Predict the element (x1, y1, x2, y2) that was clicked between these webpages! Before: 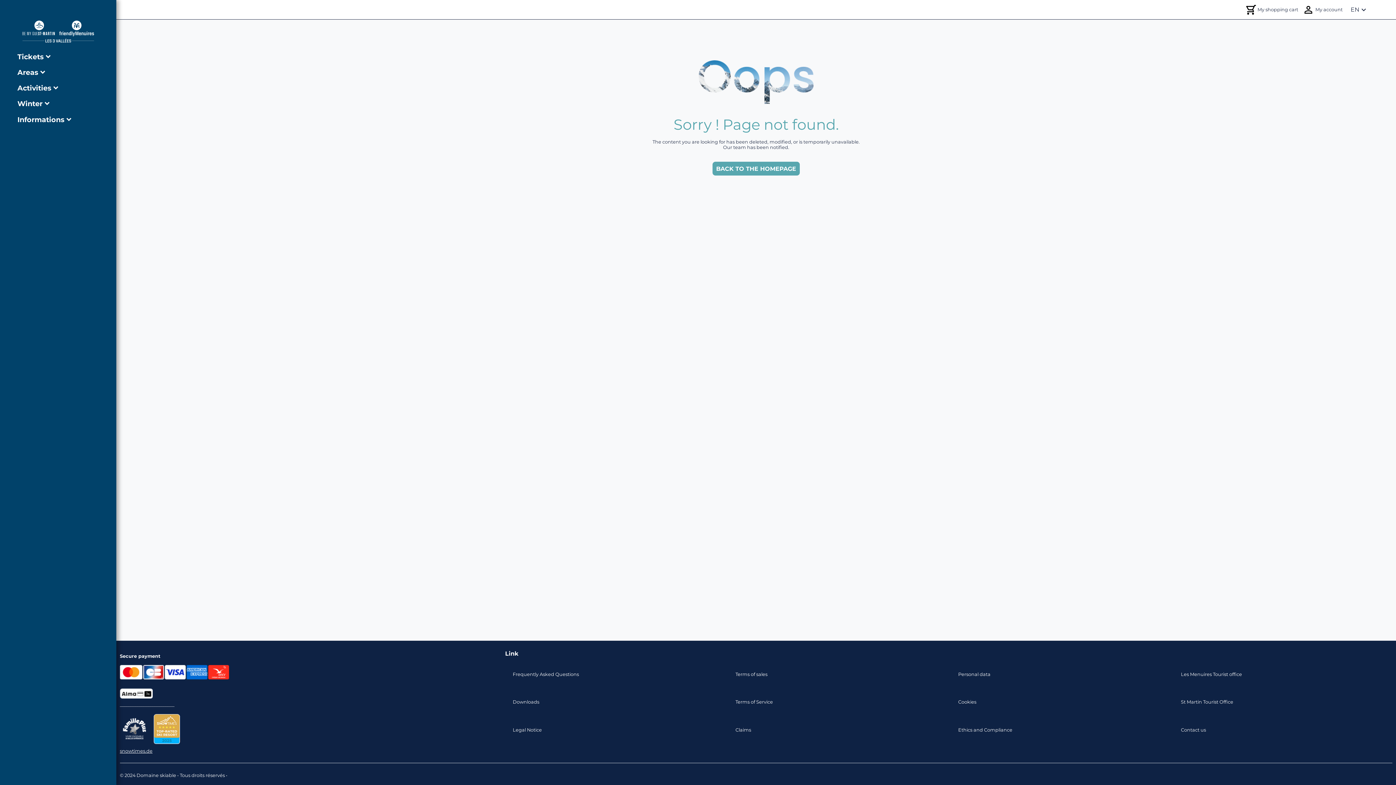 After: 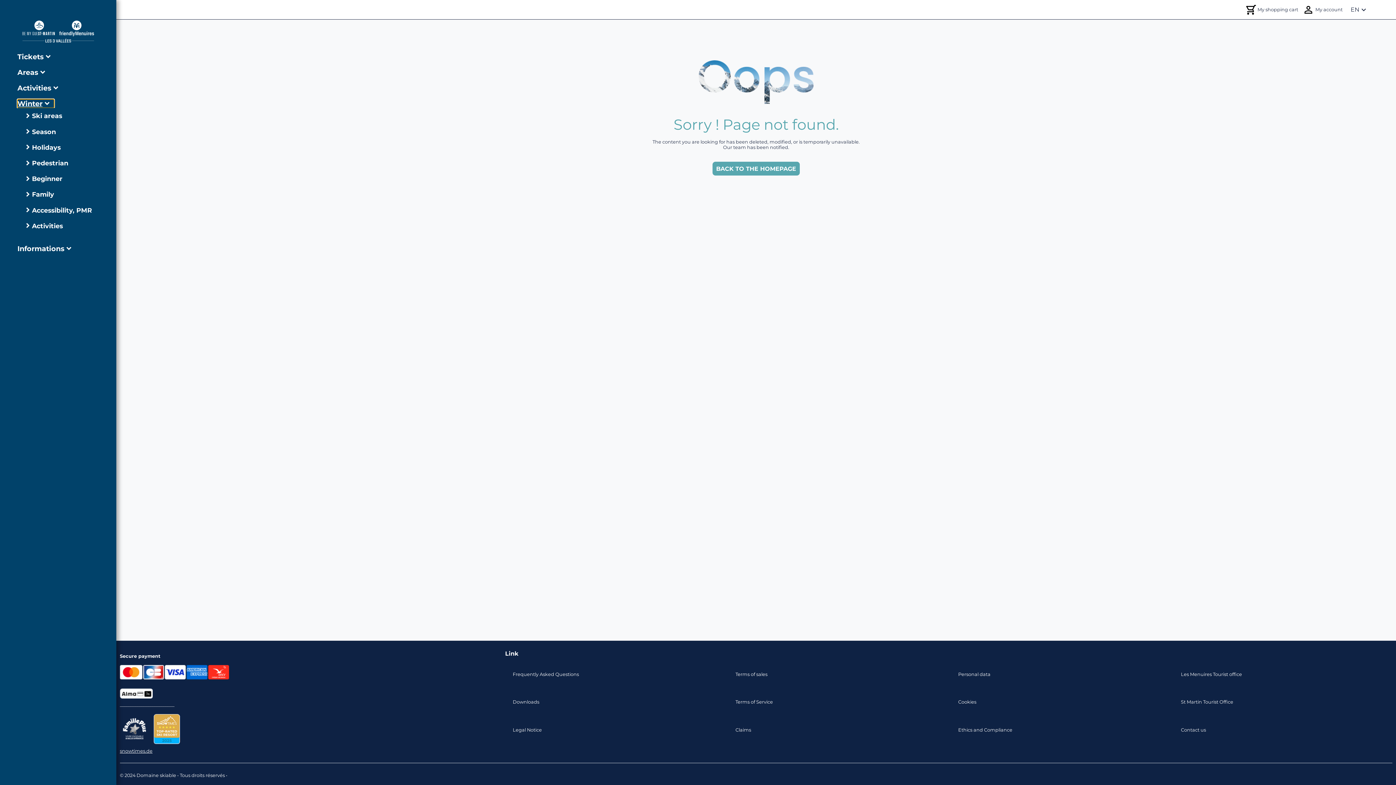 Action: bbox: (17, 99, 96, 108) label: Winter
expand_more